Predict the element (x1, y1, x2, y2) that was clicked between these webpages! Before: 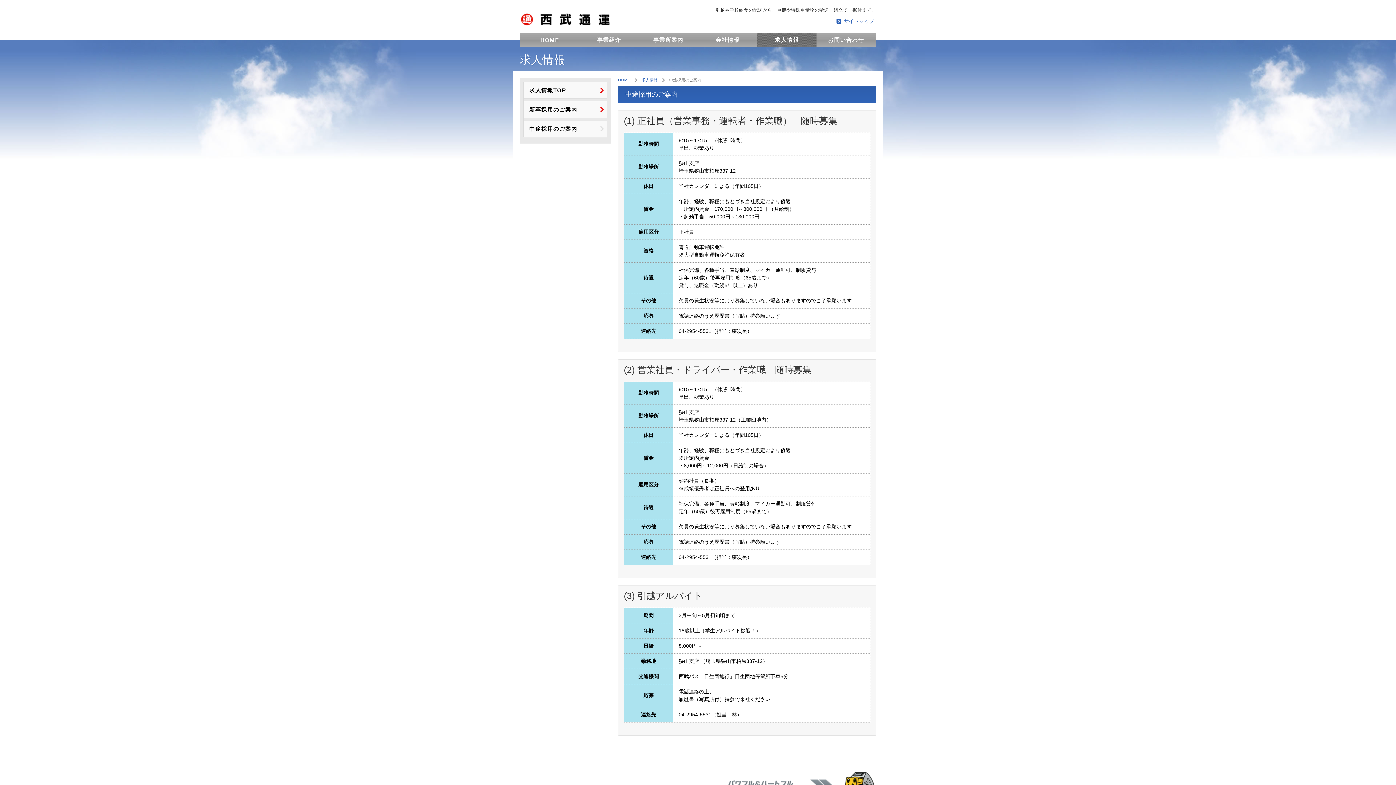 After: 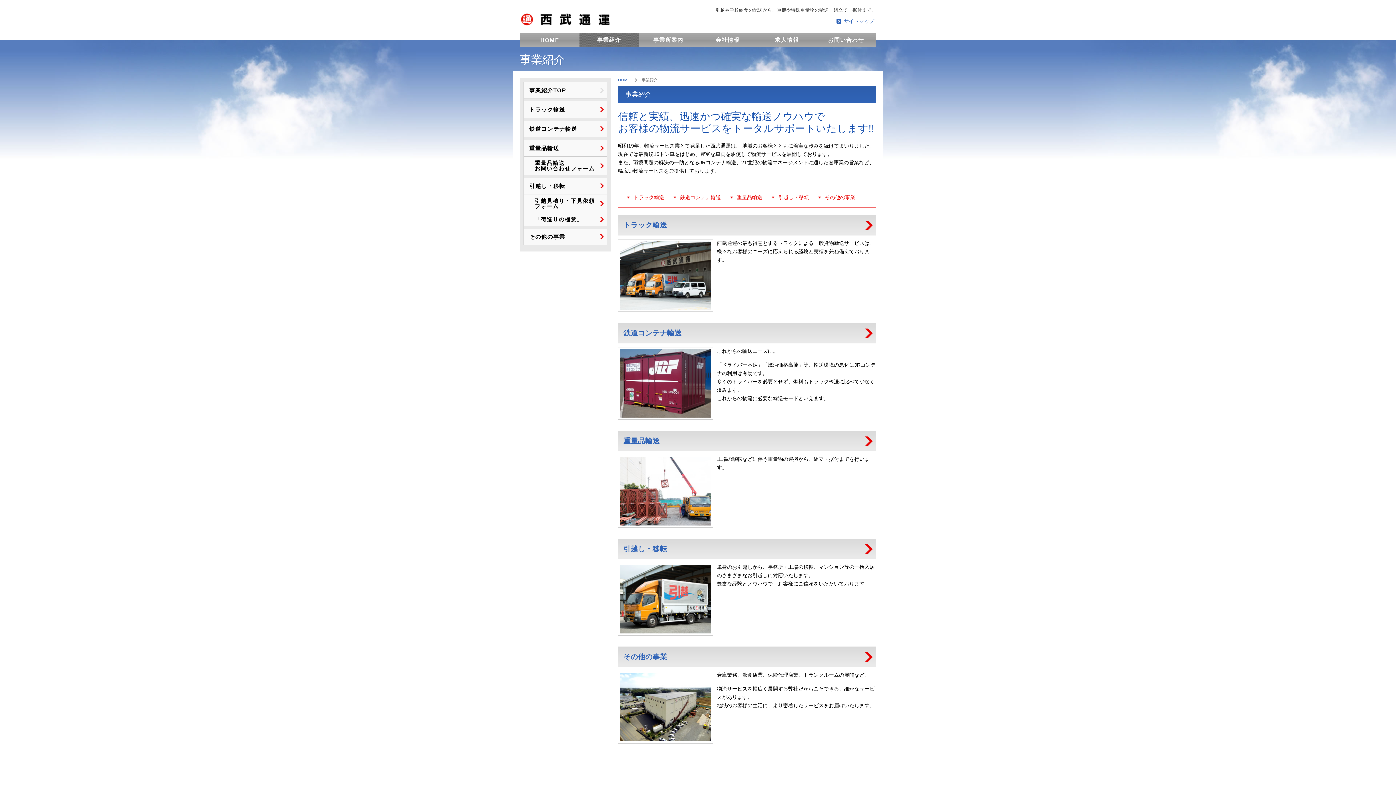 Action: label: 事業紹介 bbox: (579, 32, 638, 47)